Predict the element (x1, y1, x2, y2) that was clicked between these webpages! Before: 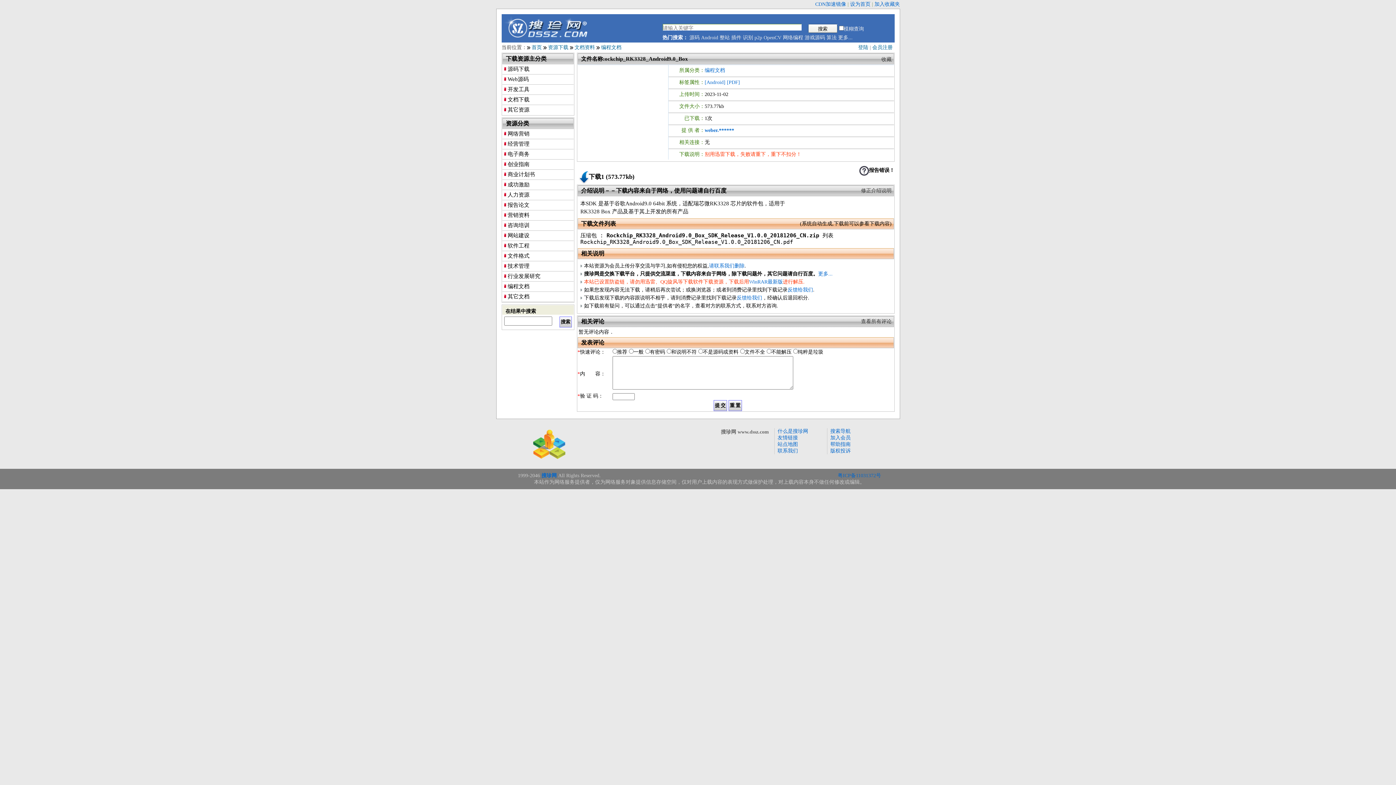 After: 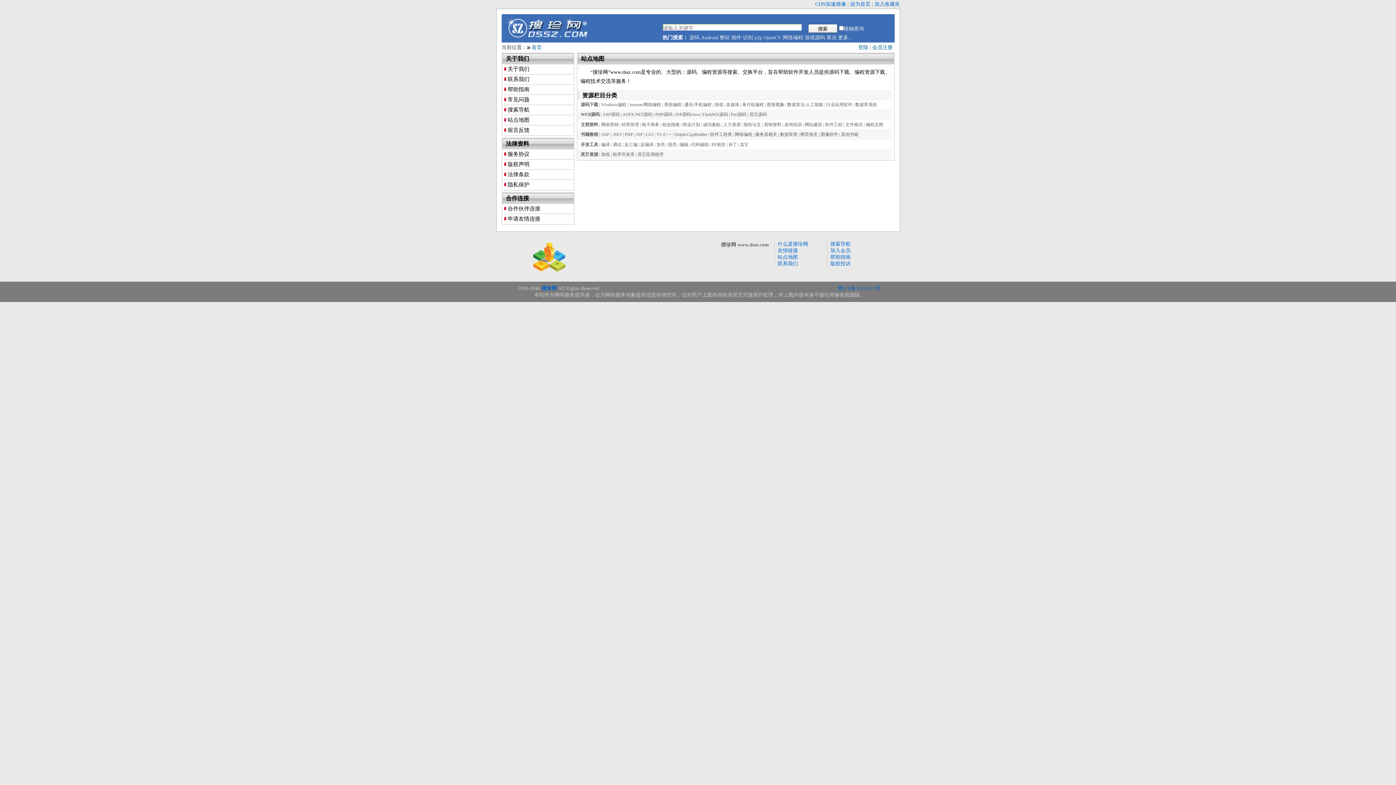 Action: label: 站点地图 bbox: (777, 441, 798, 447)